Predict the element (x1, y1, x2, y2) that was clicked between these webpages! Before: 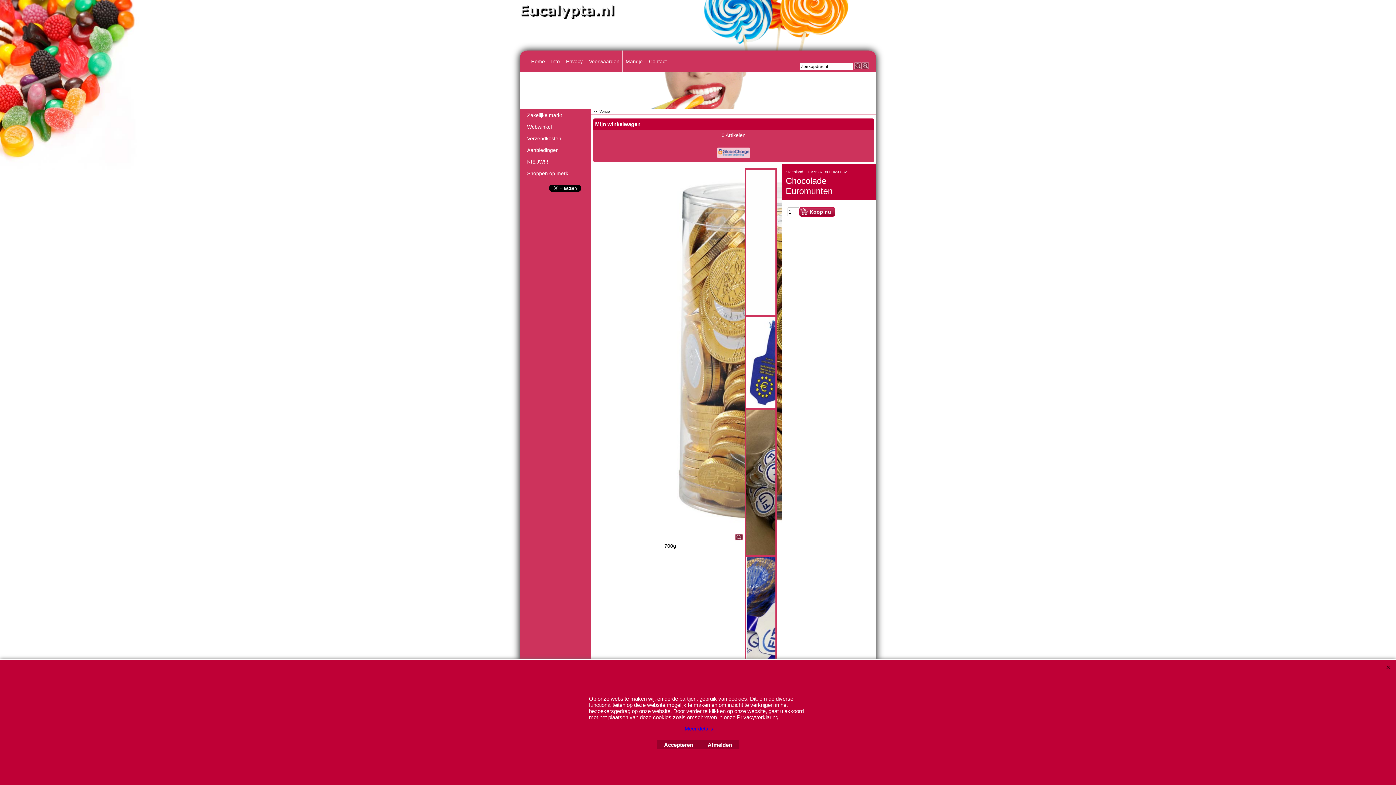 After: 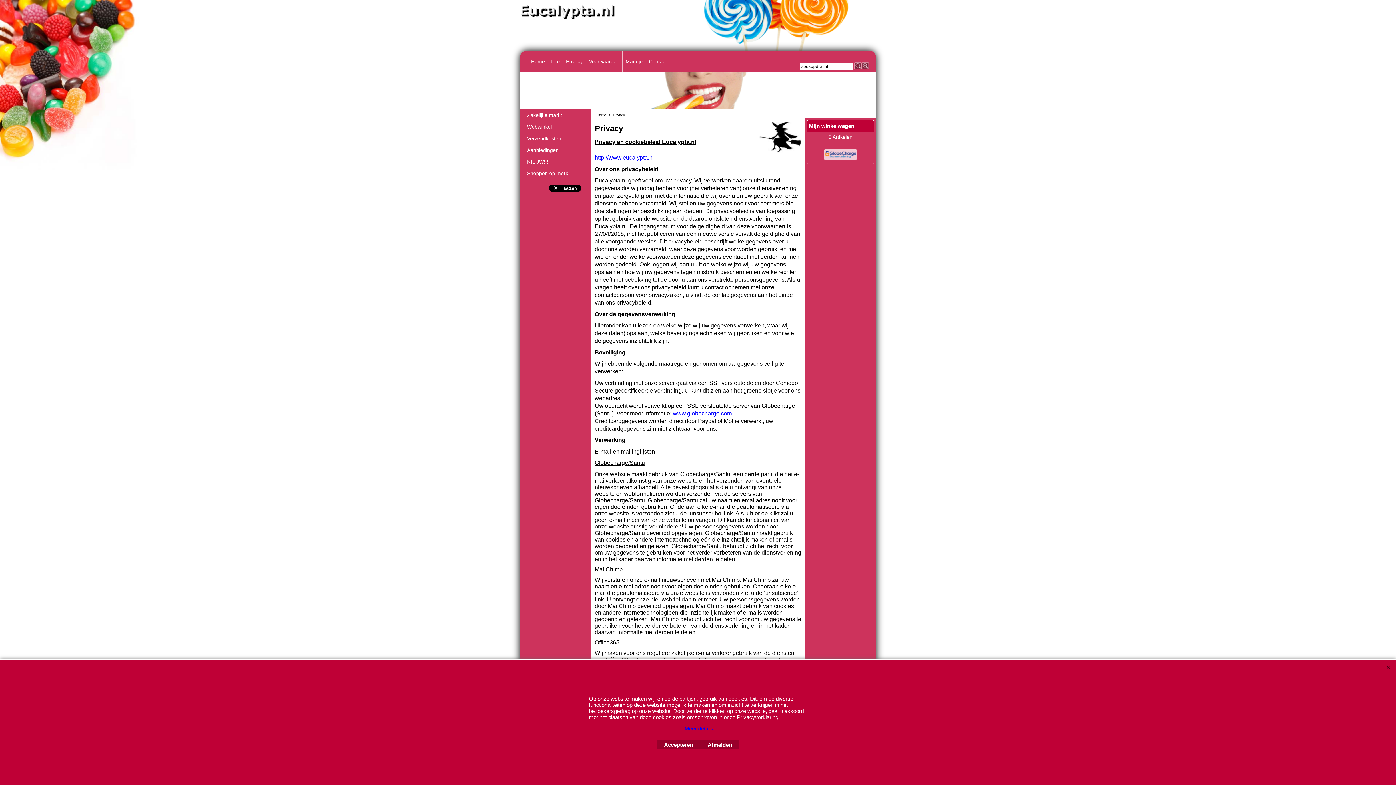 Action: label: Privacy bbox: (566, 58, 582, 64)